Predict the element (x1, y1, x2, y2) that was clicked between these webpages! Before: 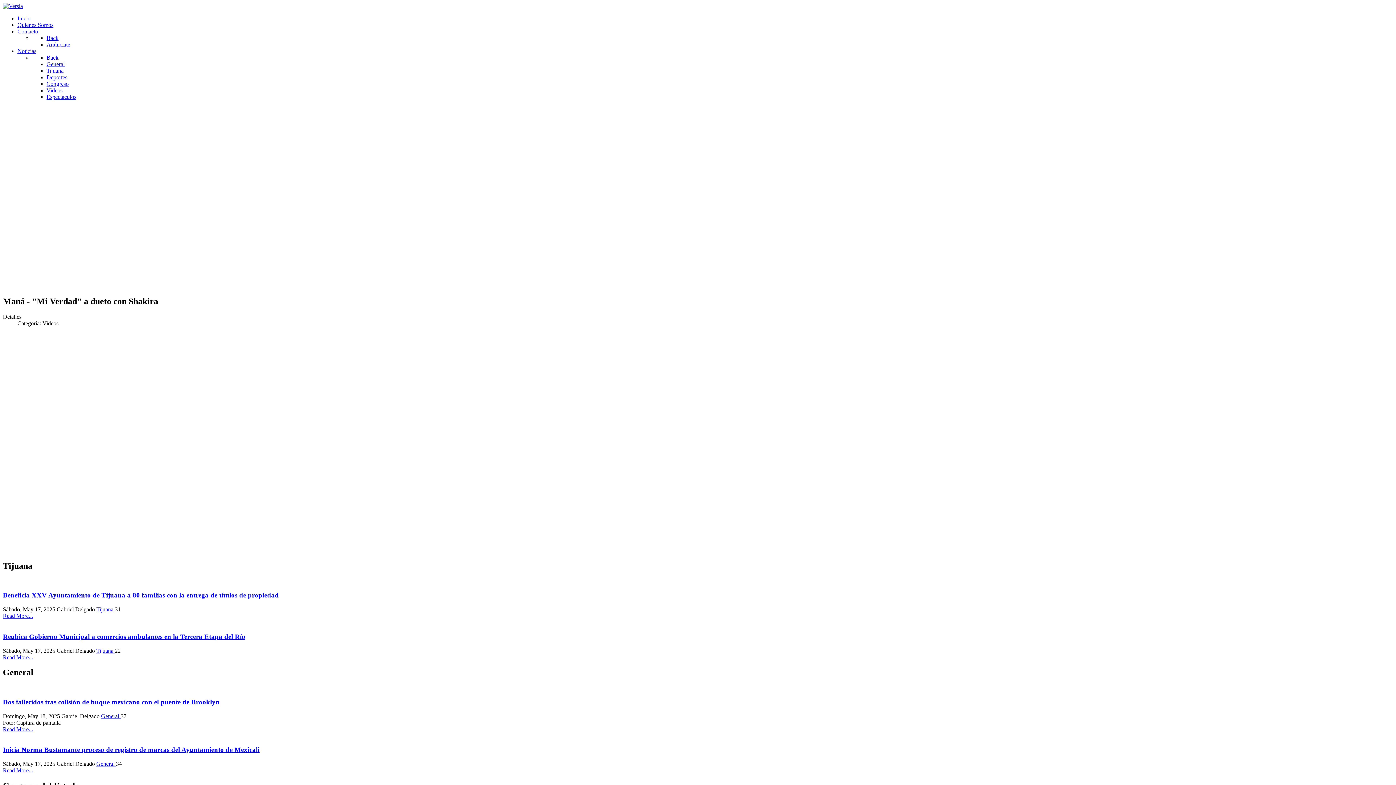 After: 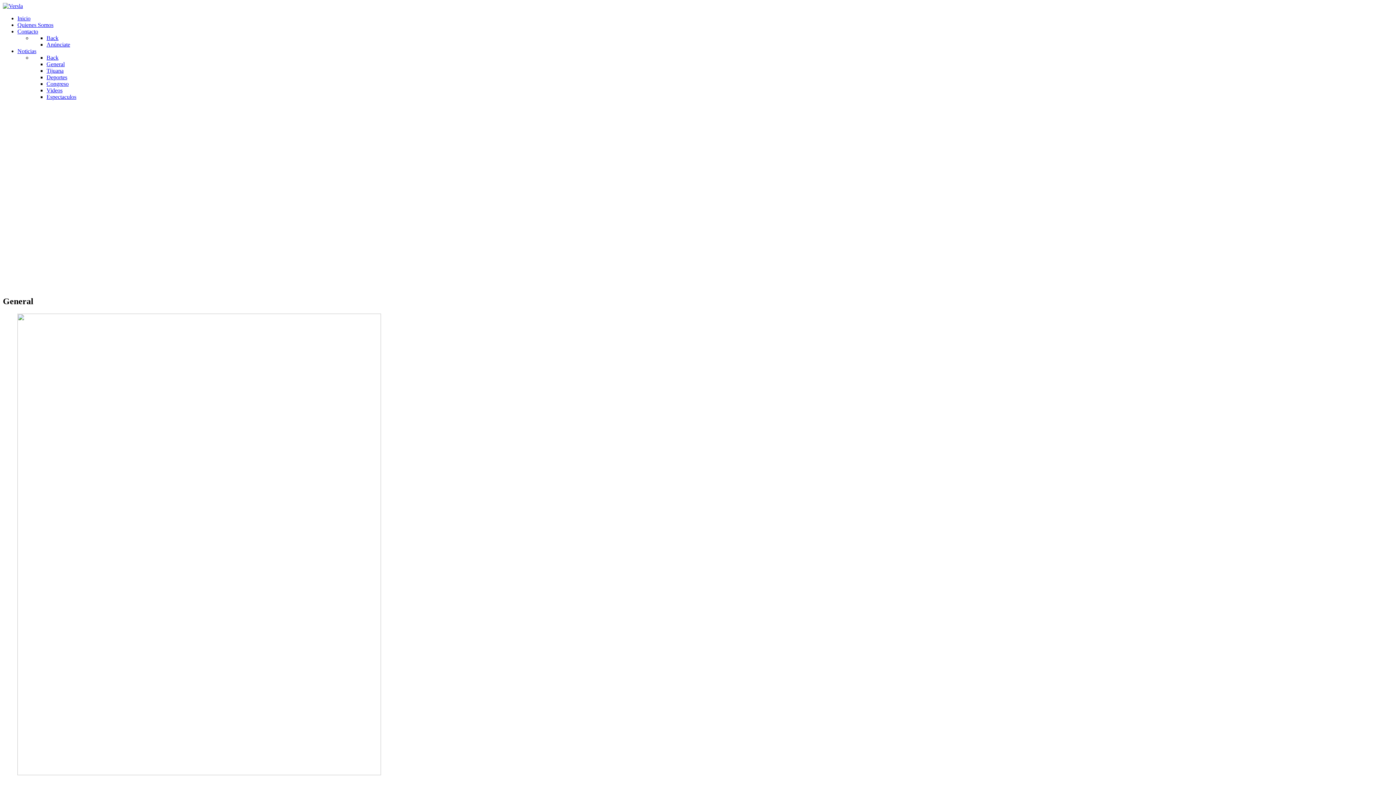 Action: bbox: (46, 61, 64, 67) label: General